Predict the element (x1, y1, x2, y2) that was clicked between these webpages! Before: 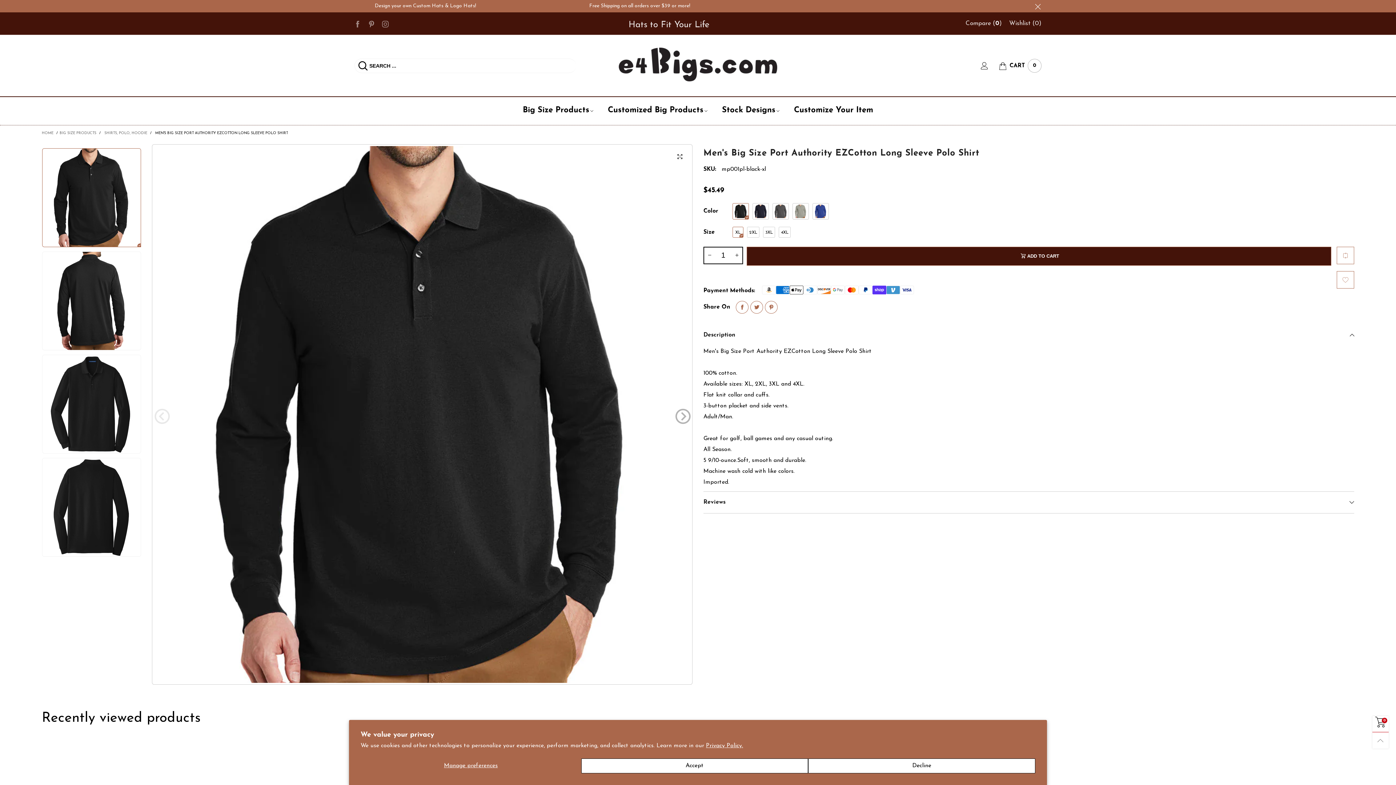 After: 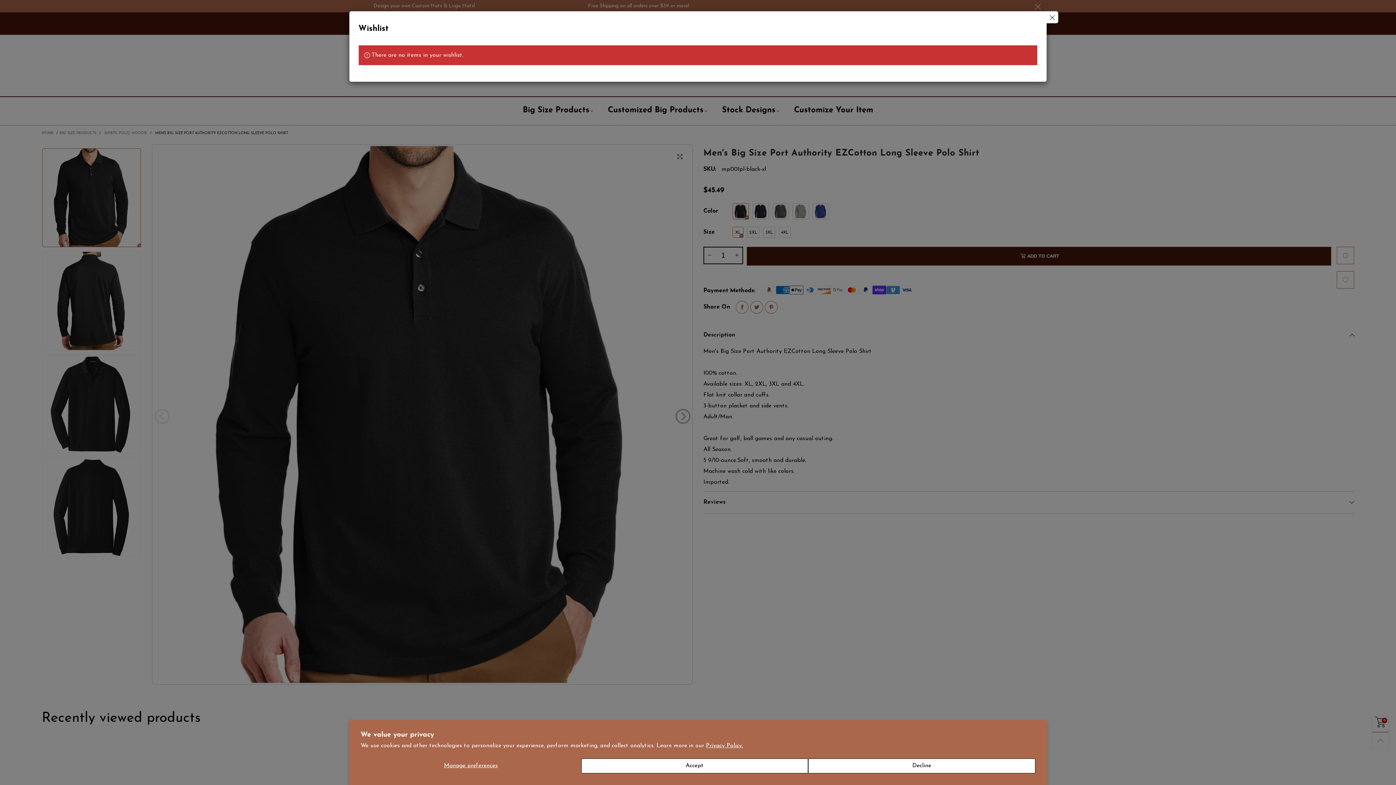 Action: bbox: (1005, 15, 1045, 31) label: Wishlist (0)